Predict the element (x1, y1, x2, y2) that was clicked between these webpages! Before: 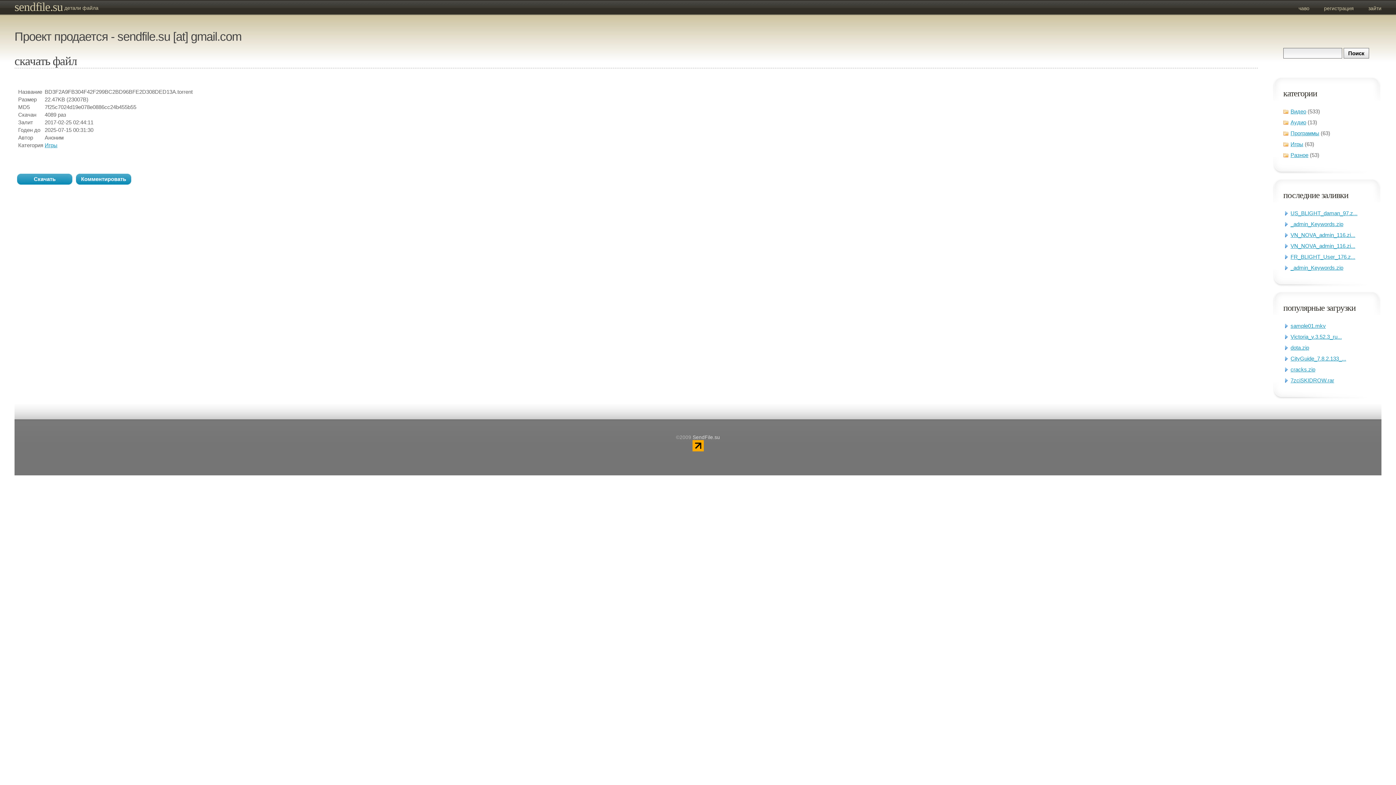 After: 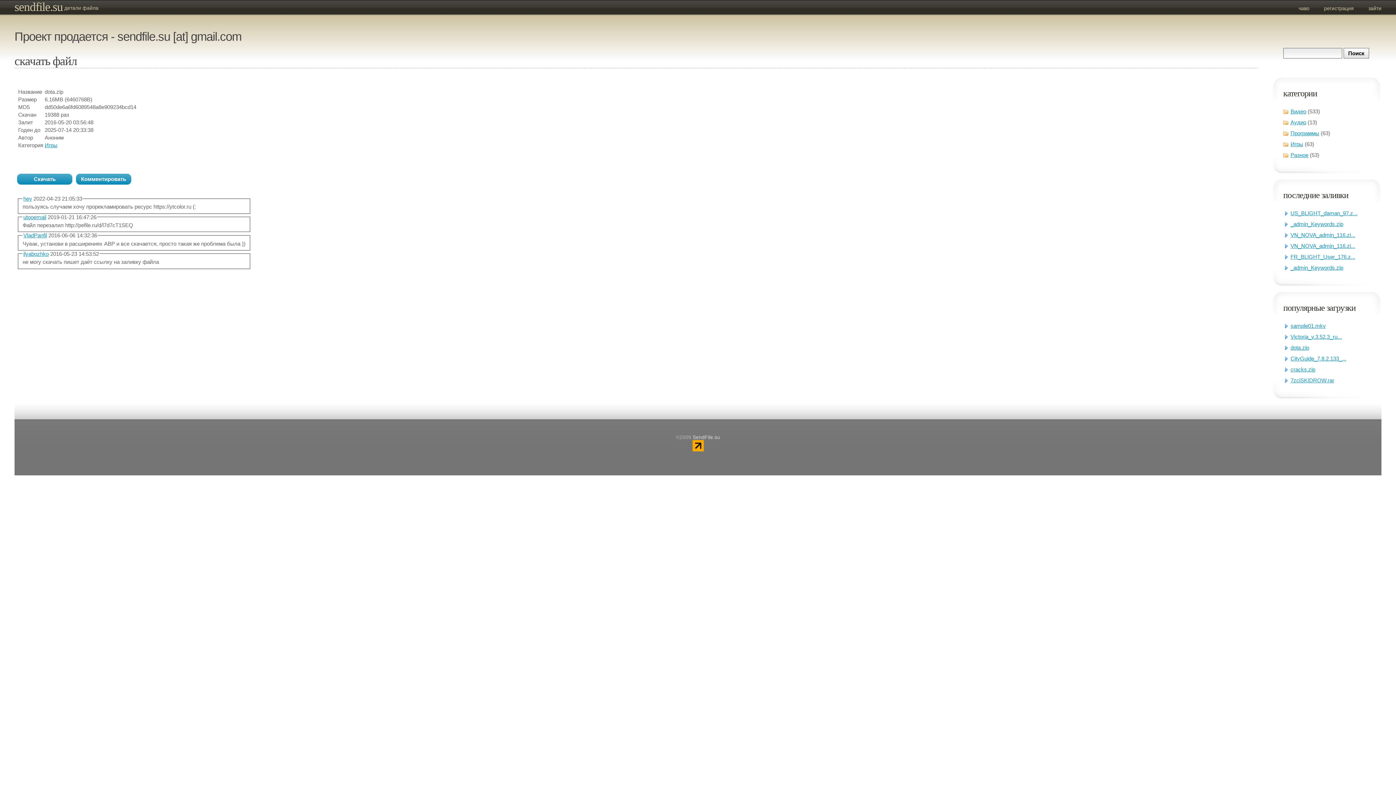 Action: bbox: (1290, 344, 1309, 350) label: dota.zip